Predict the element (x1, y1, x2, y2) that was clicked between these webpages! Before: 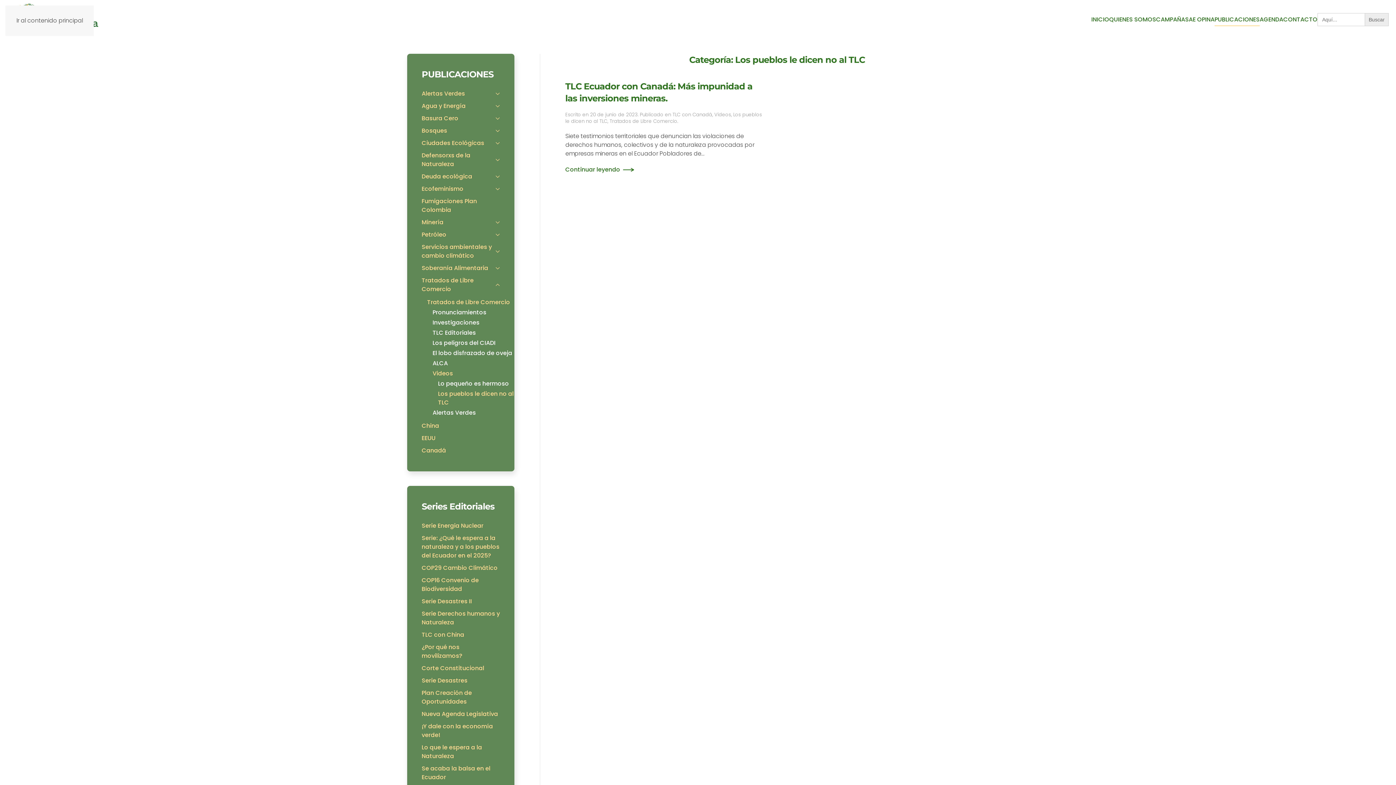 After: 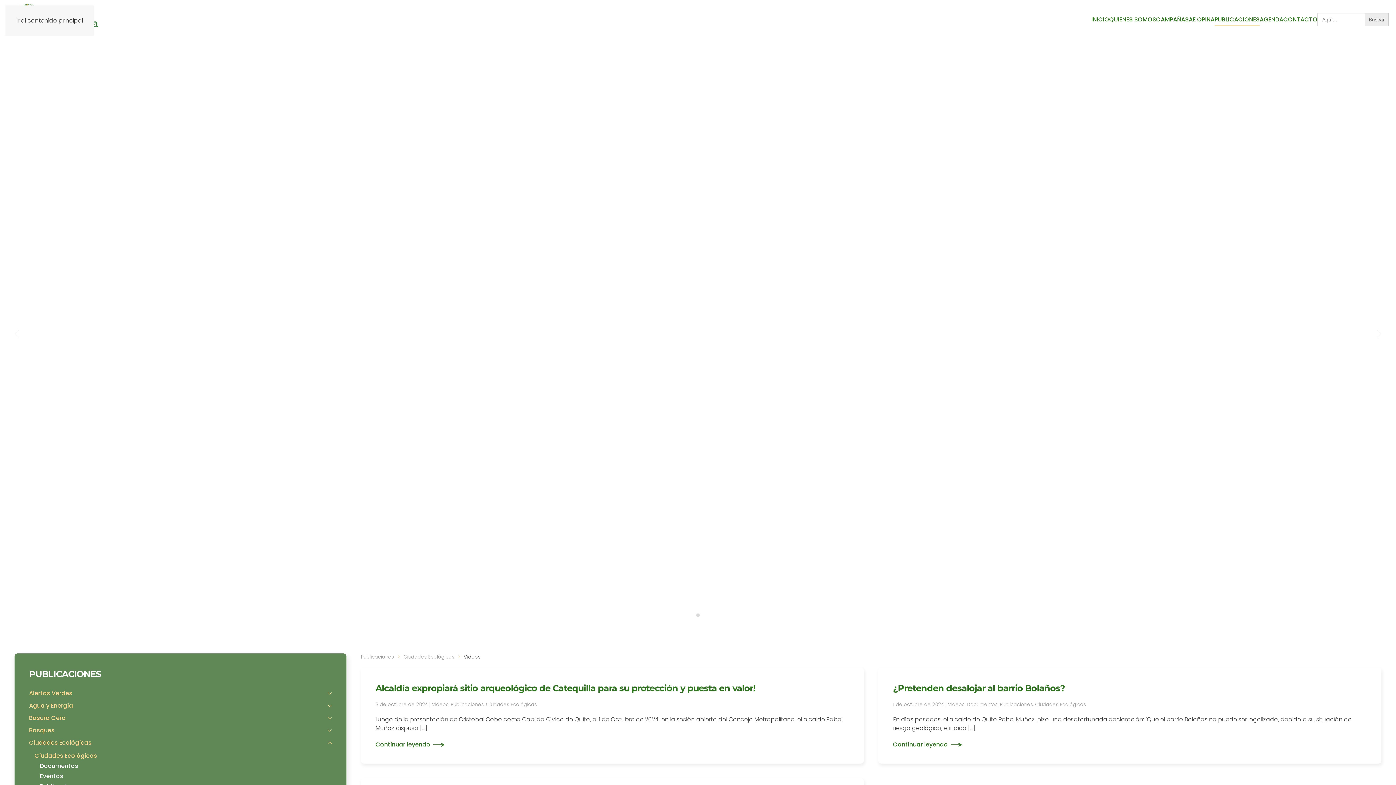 Action: label: Videos bbox: (432, 368, 514, 378)